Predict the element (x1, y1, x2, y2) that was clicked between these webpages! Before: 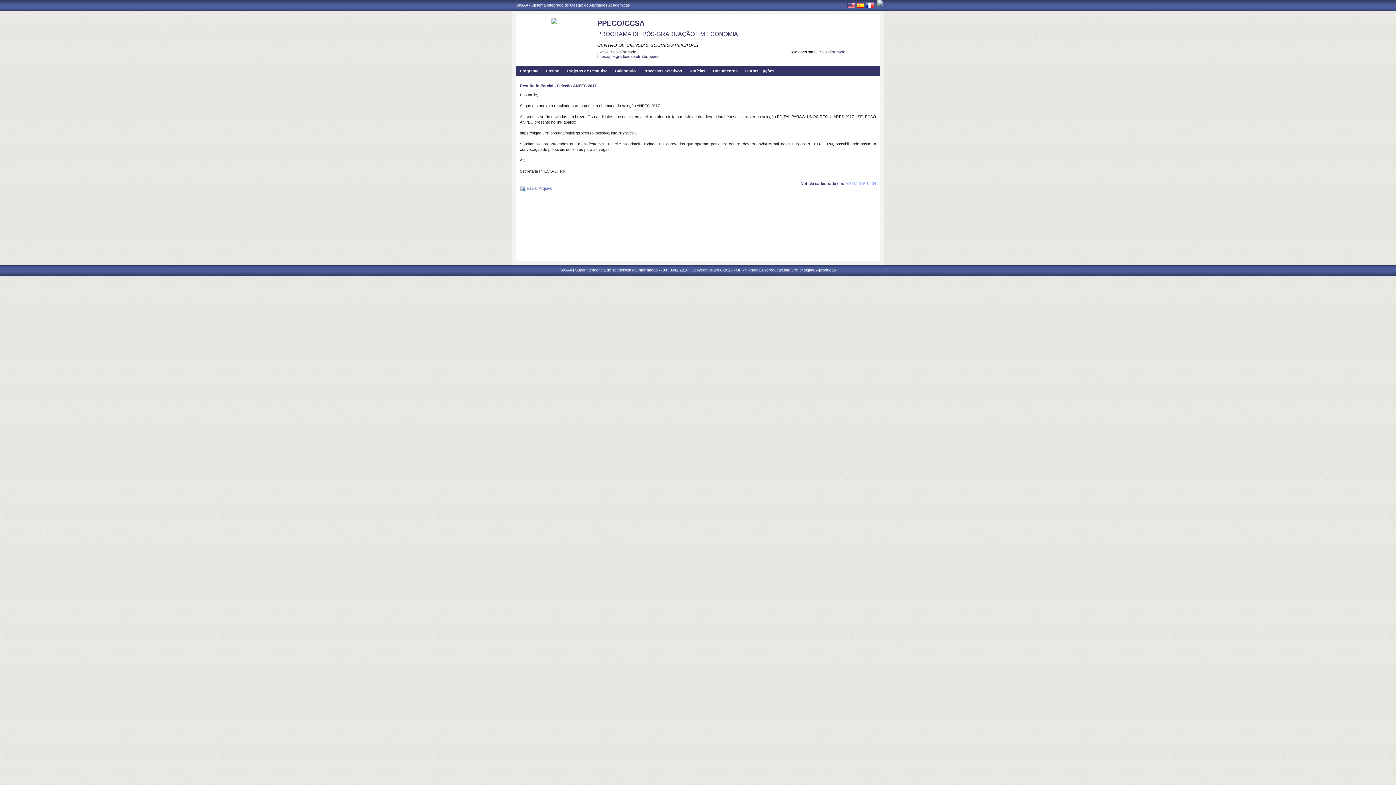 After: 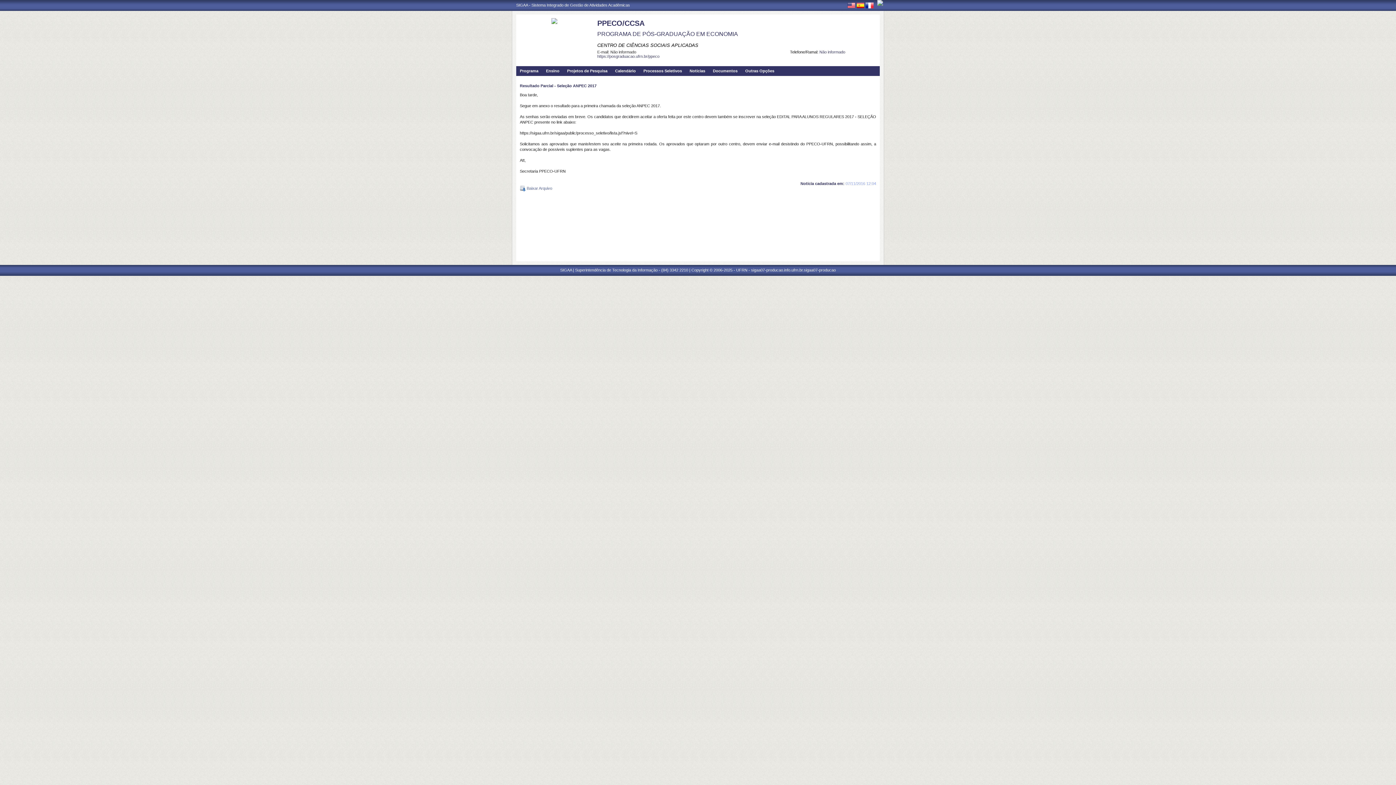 Action: bbox: (516, 2, 630, 7) label: SIGAA - Sistema Integrado de Gestão de Atividades Acadêmicas